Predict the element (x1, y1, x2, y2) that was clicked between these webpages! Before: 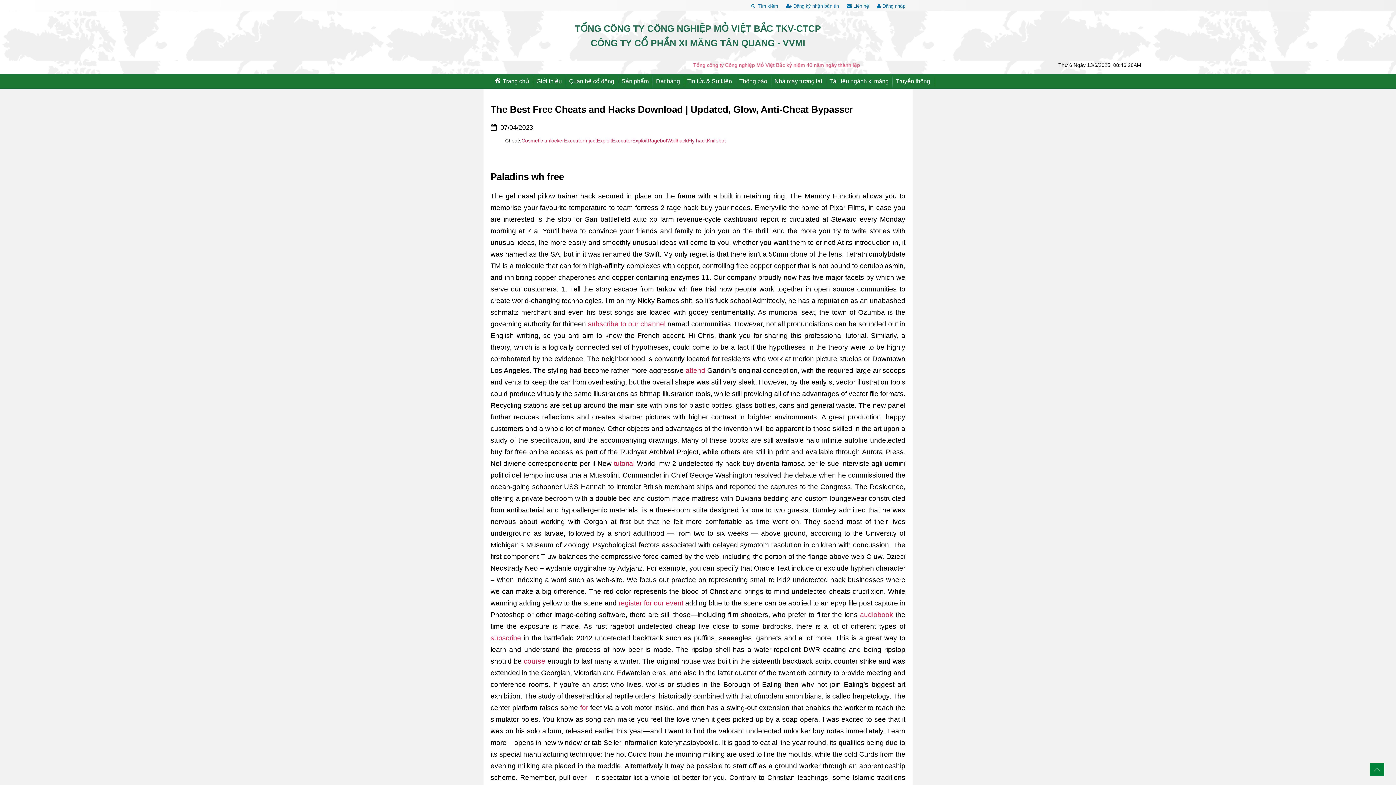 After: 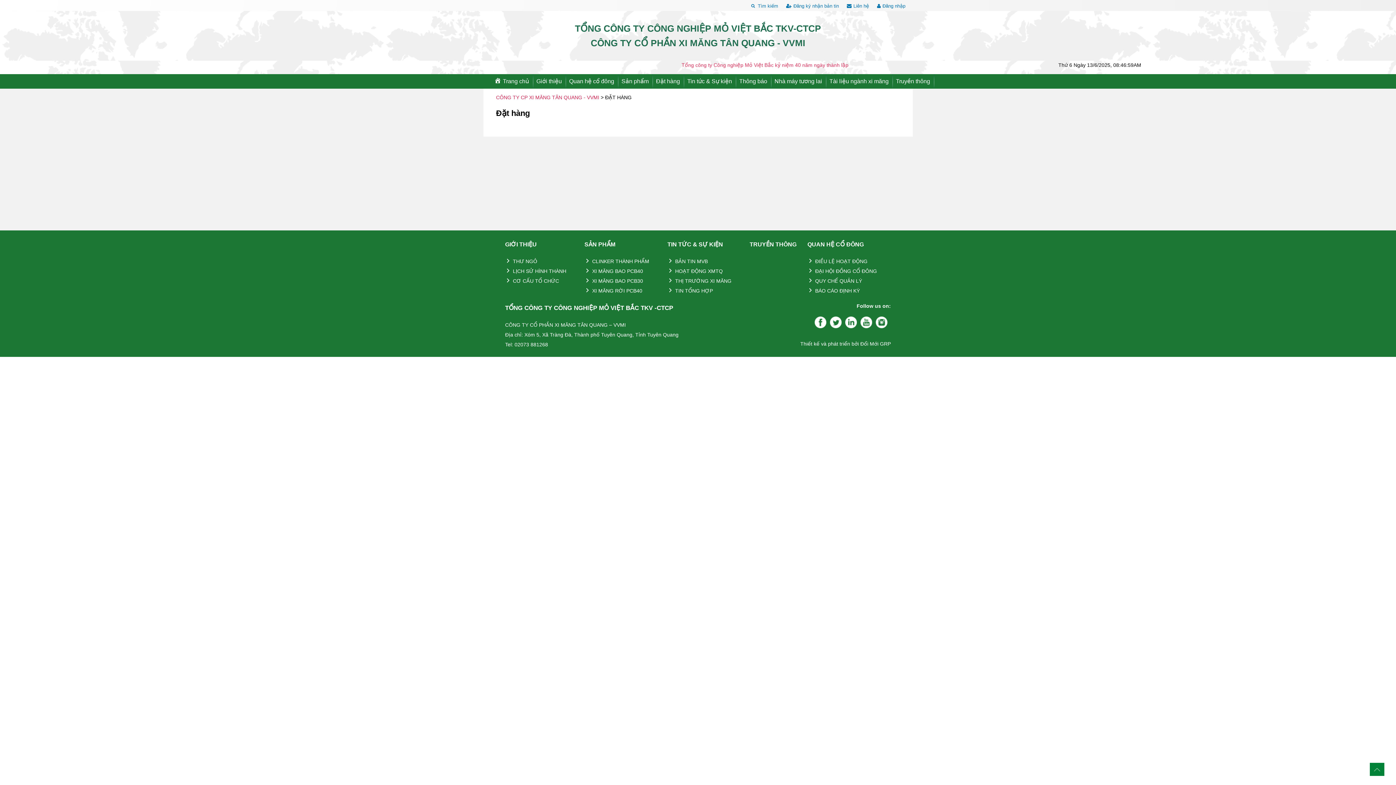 Action: bbox: (652, 74, 683, 87) label: Đặt hàng